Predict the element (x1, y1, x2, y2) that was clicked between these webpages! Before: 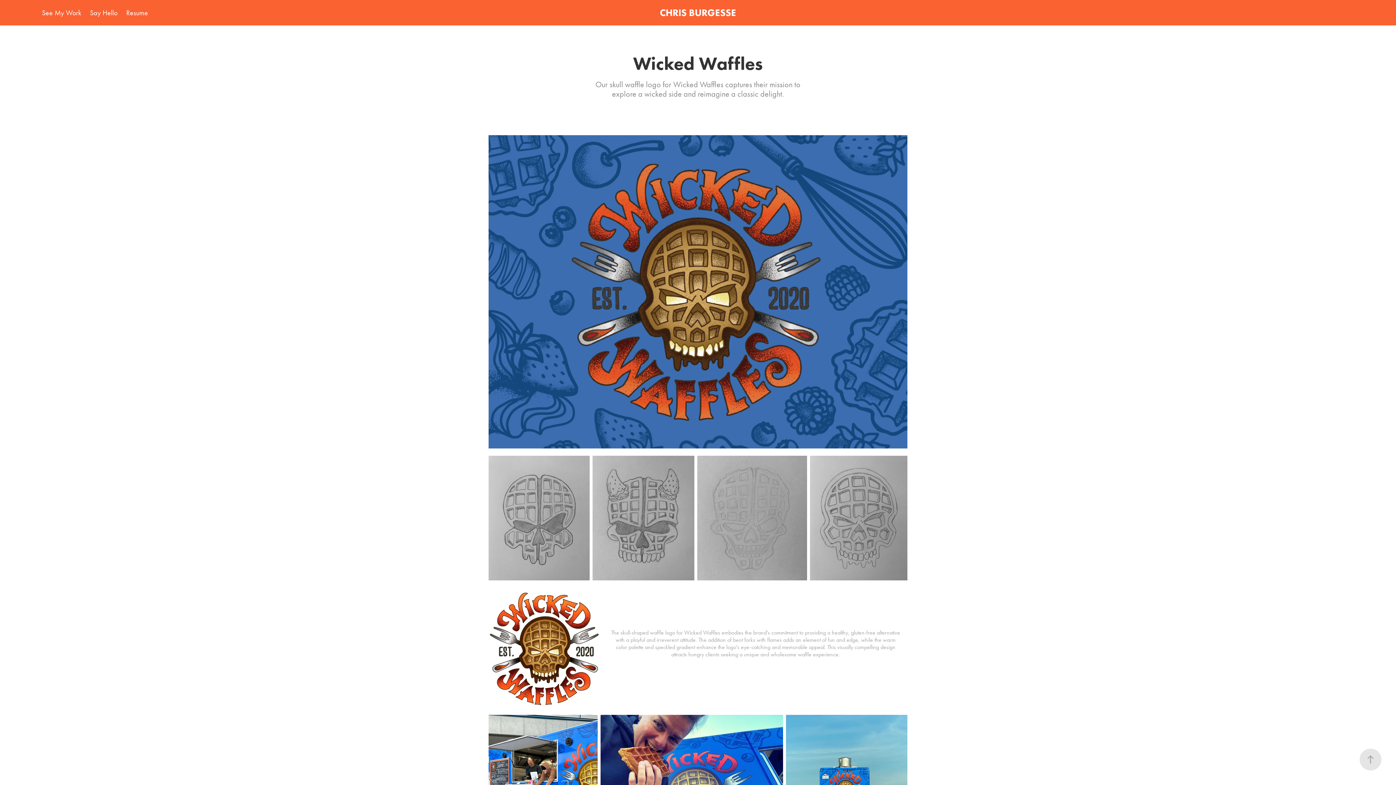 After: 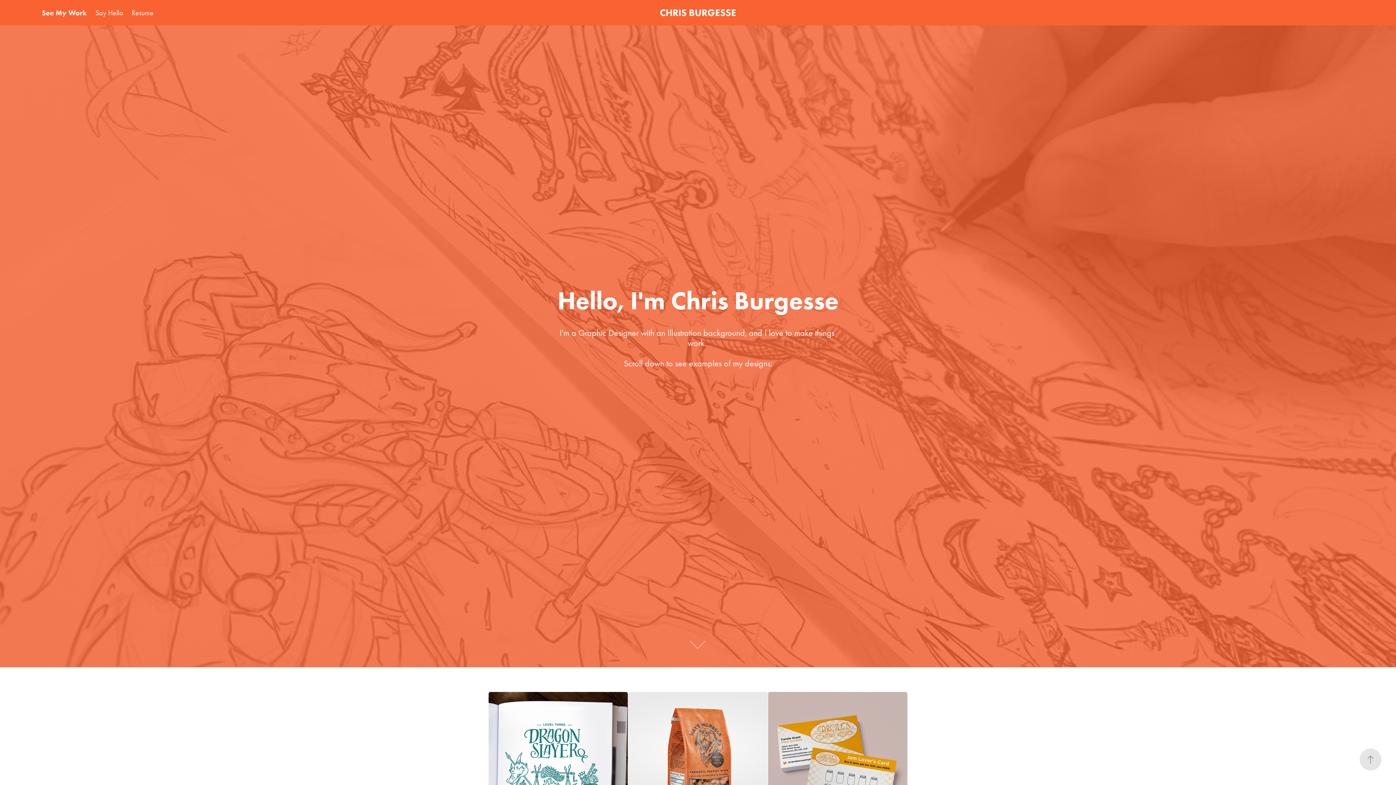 Action: label: See My Work bbox: (41, 8, 81, 17)